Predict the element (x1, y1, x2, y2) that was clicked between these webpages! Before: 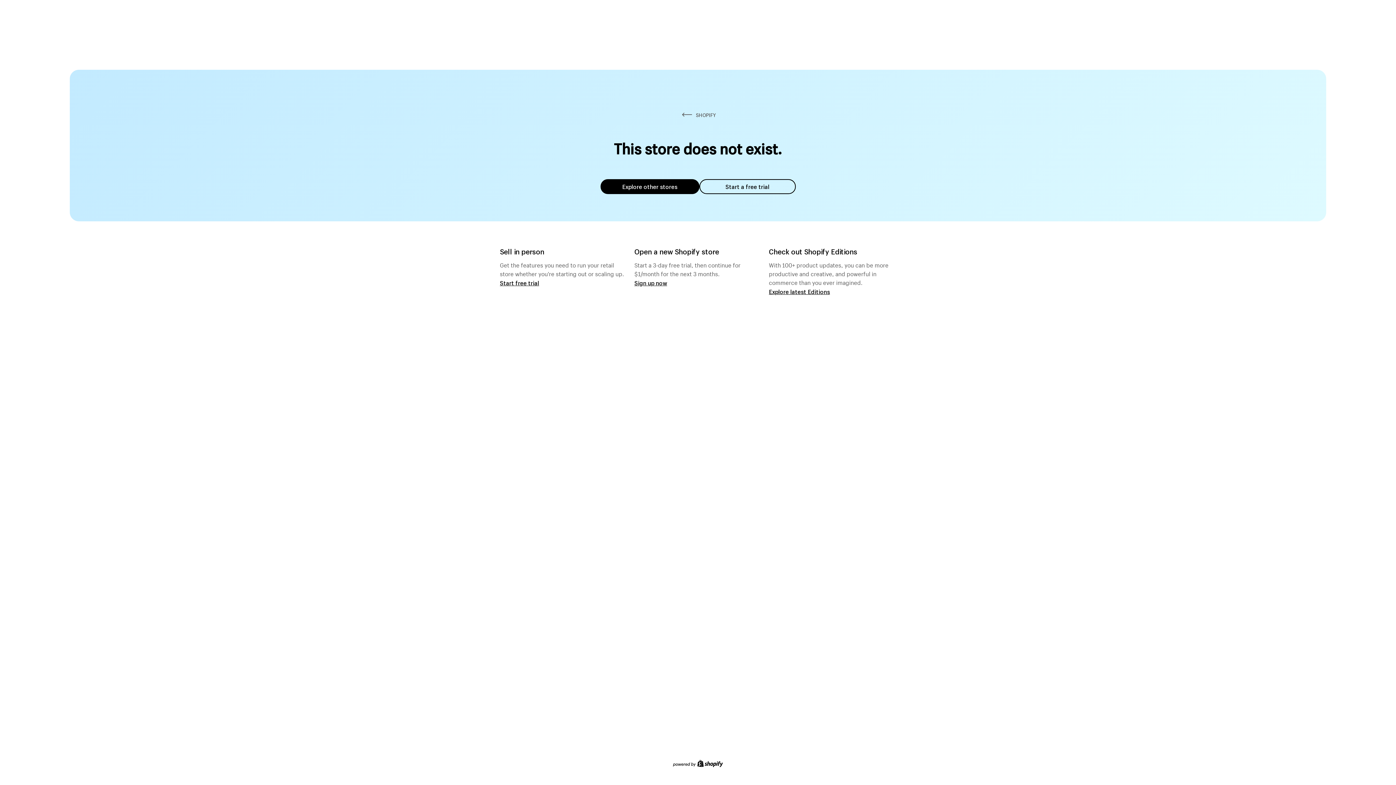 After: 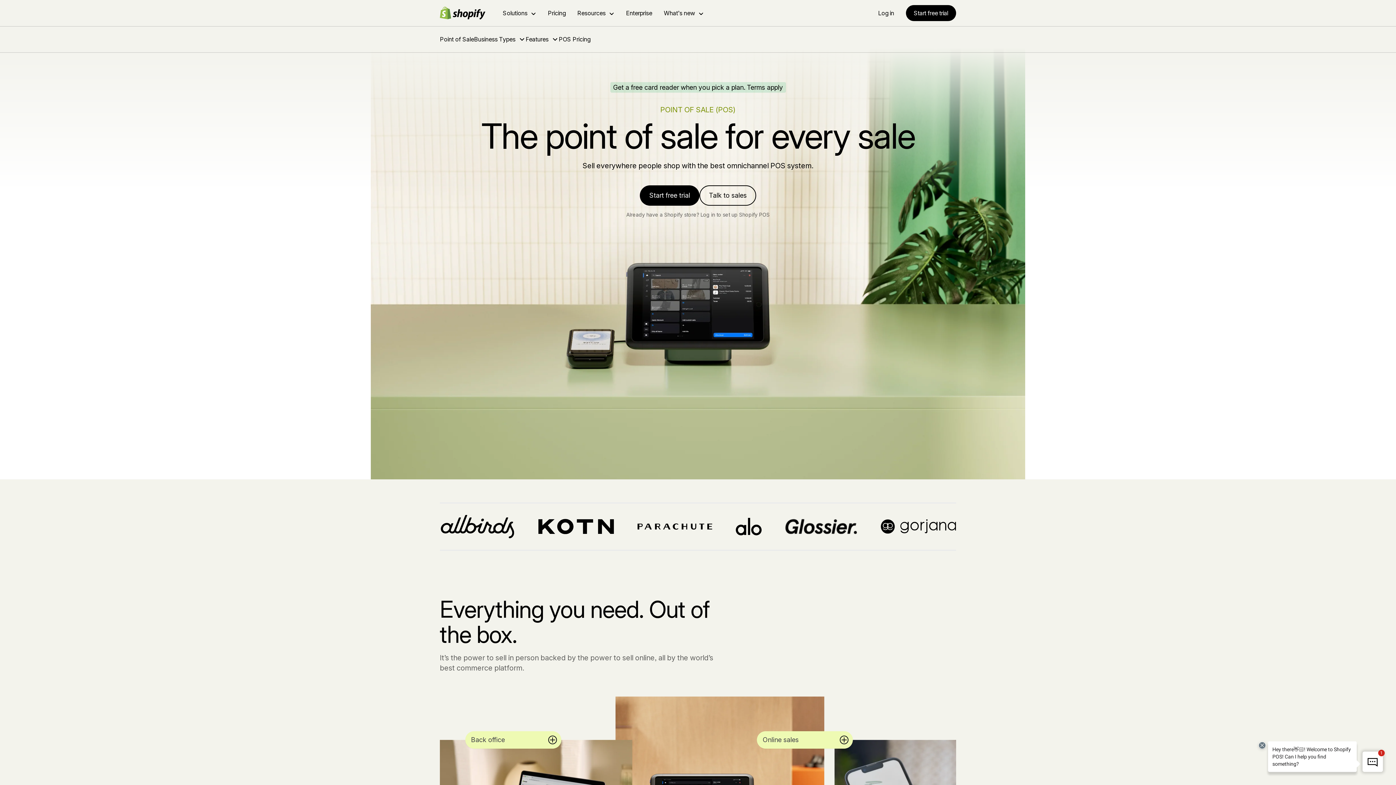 Action: label: Start free trial bbox: (500, 279, 539, 286)